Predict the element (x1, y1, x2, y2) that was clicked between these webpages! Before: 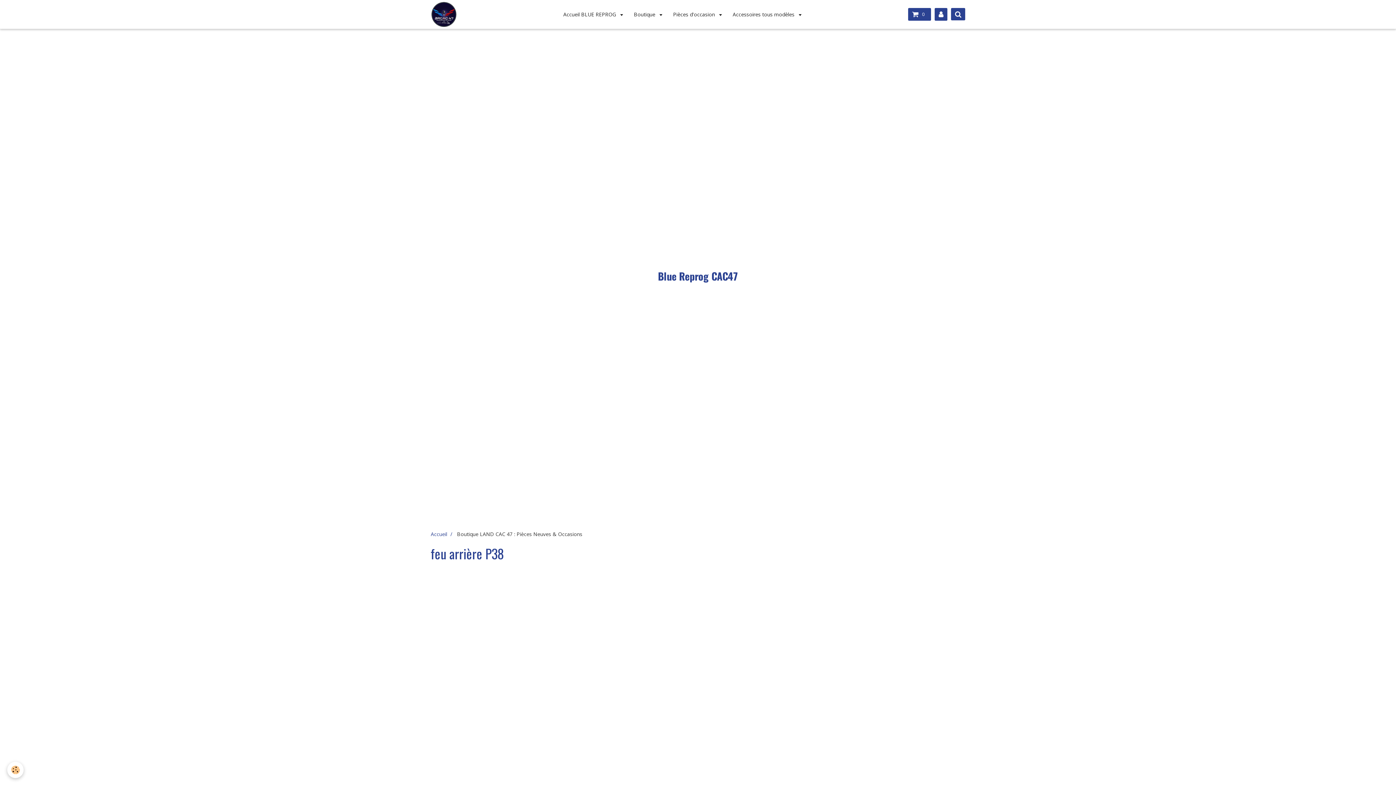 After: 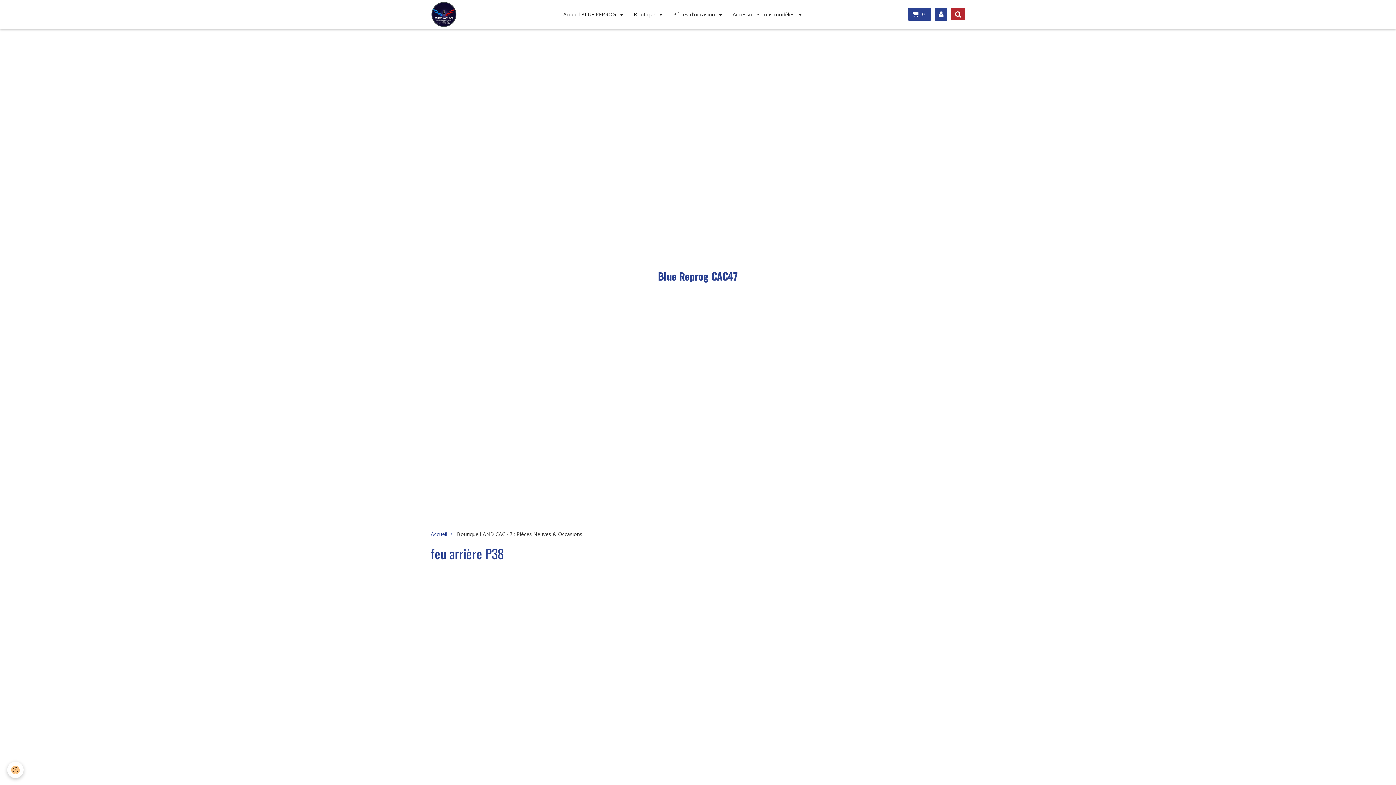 Action: bbox: (951, 8, 965, 20)